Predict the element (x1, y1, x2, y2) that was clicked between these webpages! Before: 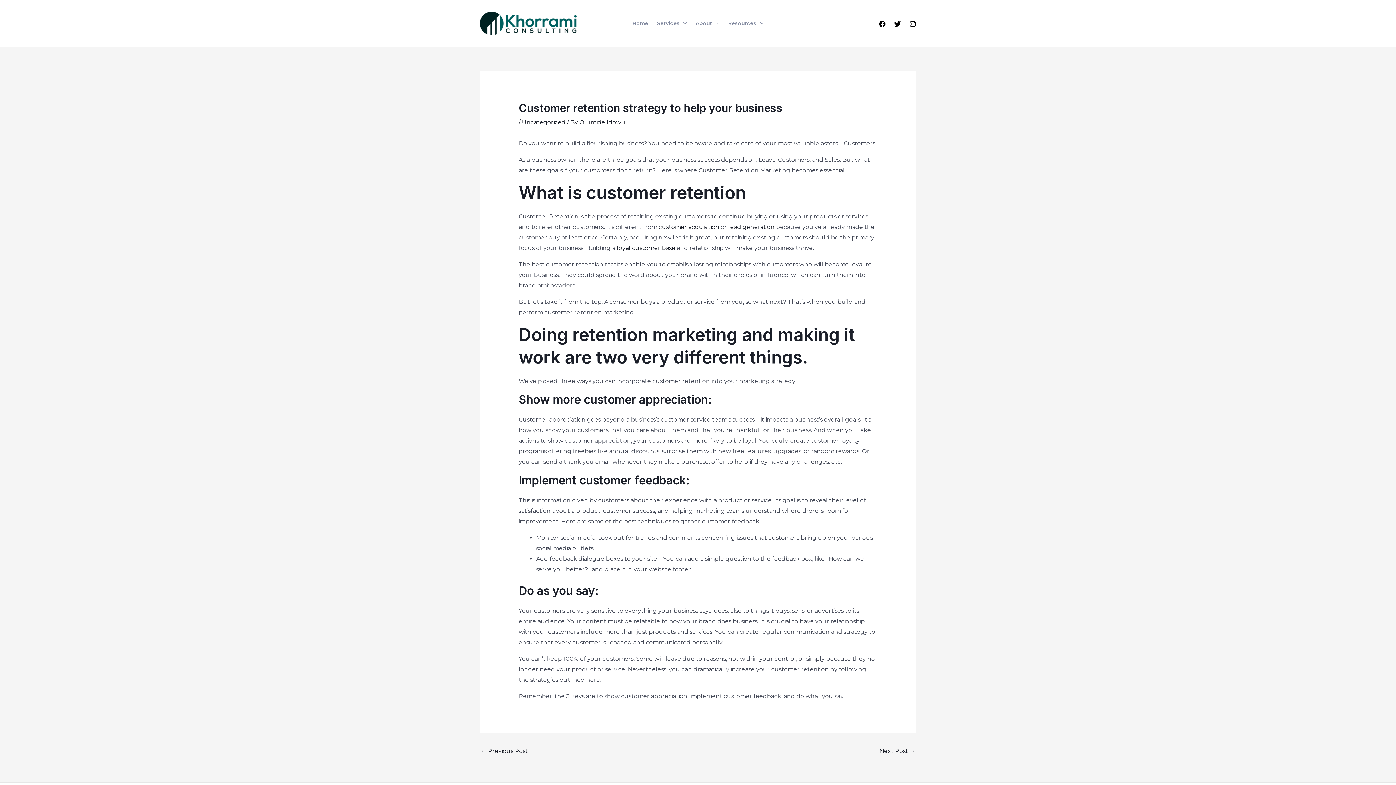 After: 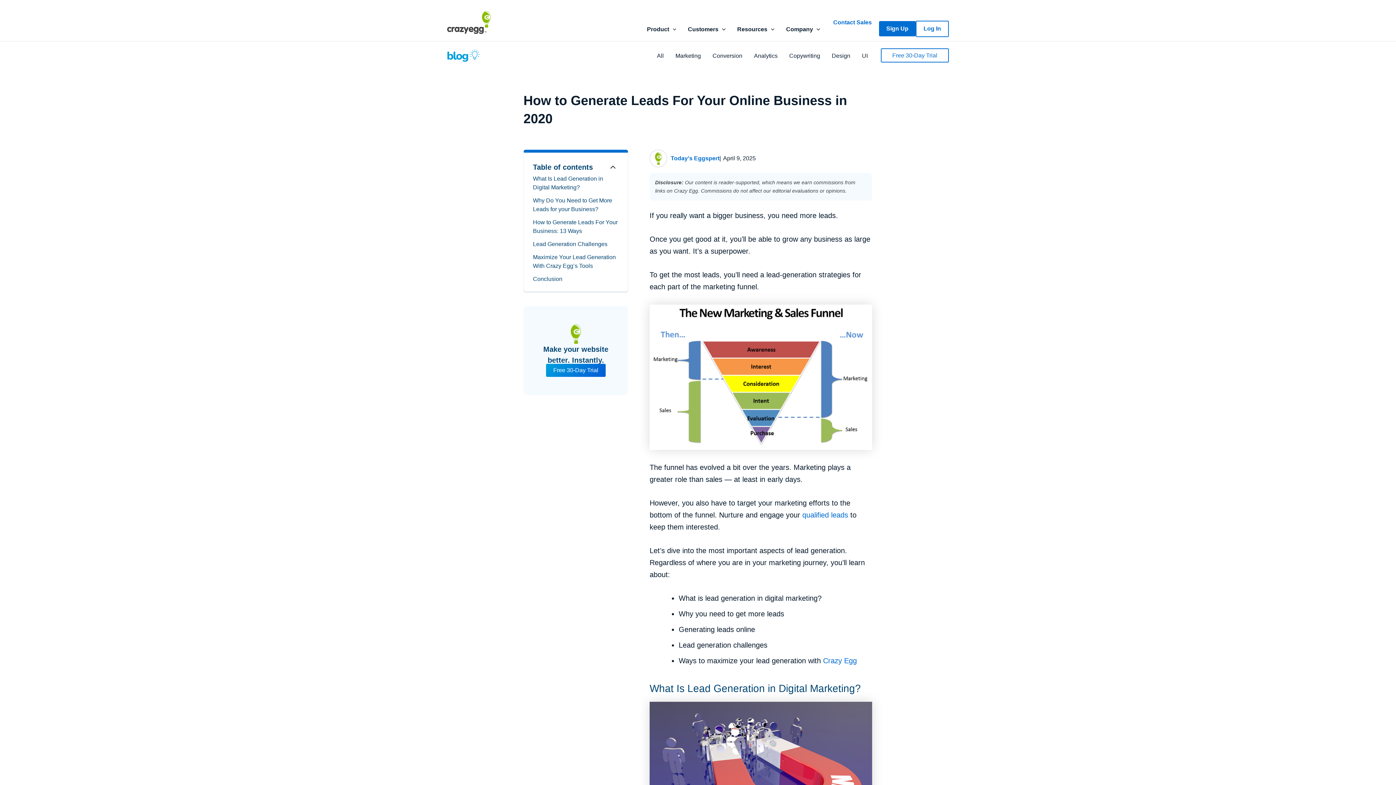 Action: bbox: (728, 223, 774, 230) label: lead generation